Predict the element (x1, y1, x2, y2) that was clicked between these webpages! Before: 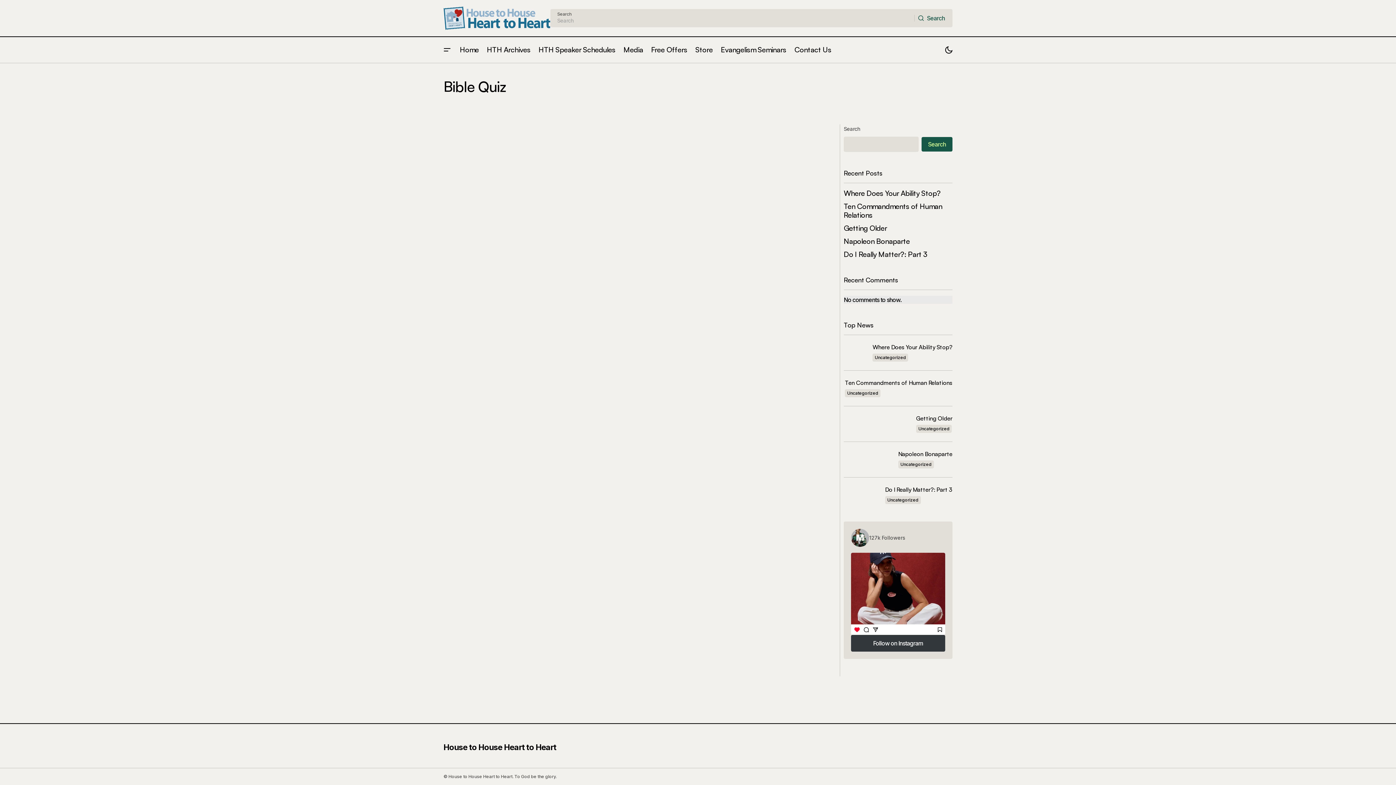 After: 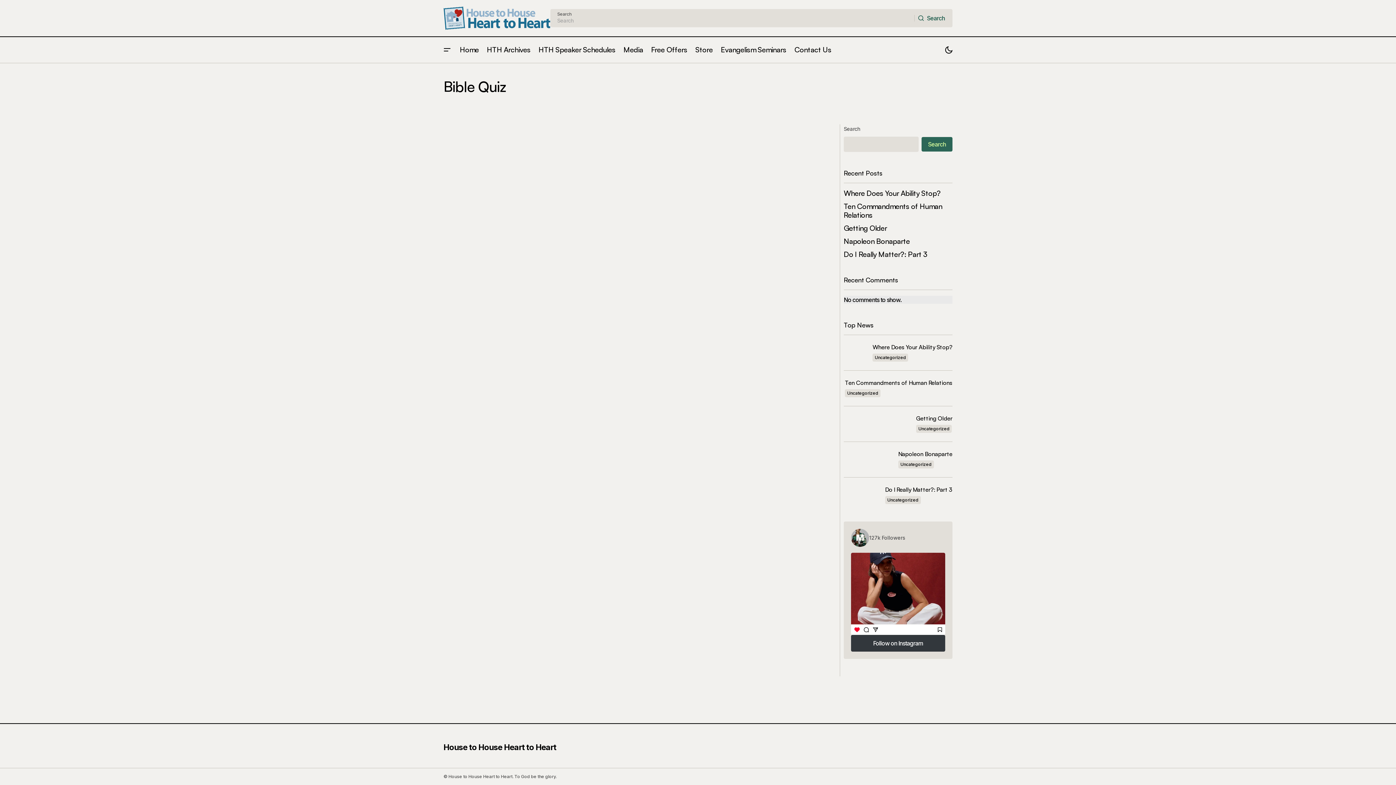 Action: bbox: (921, 137, 952, 151) label: Search